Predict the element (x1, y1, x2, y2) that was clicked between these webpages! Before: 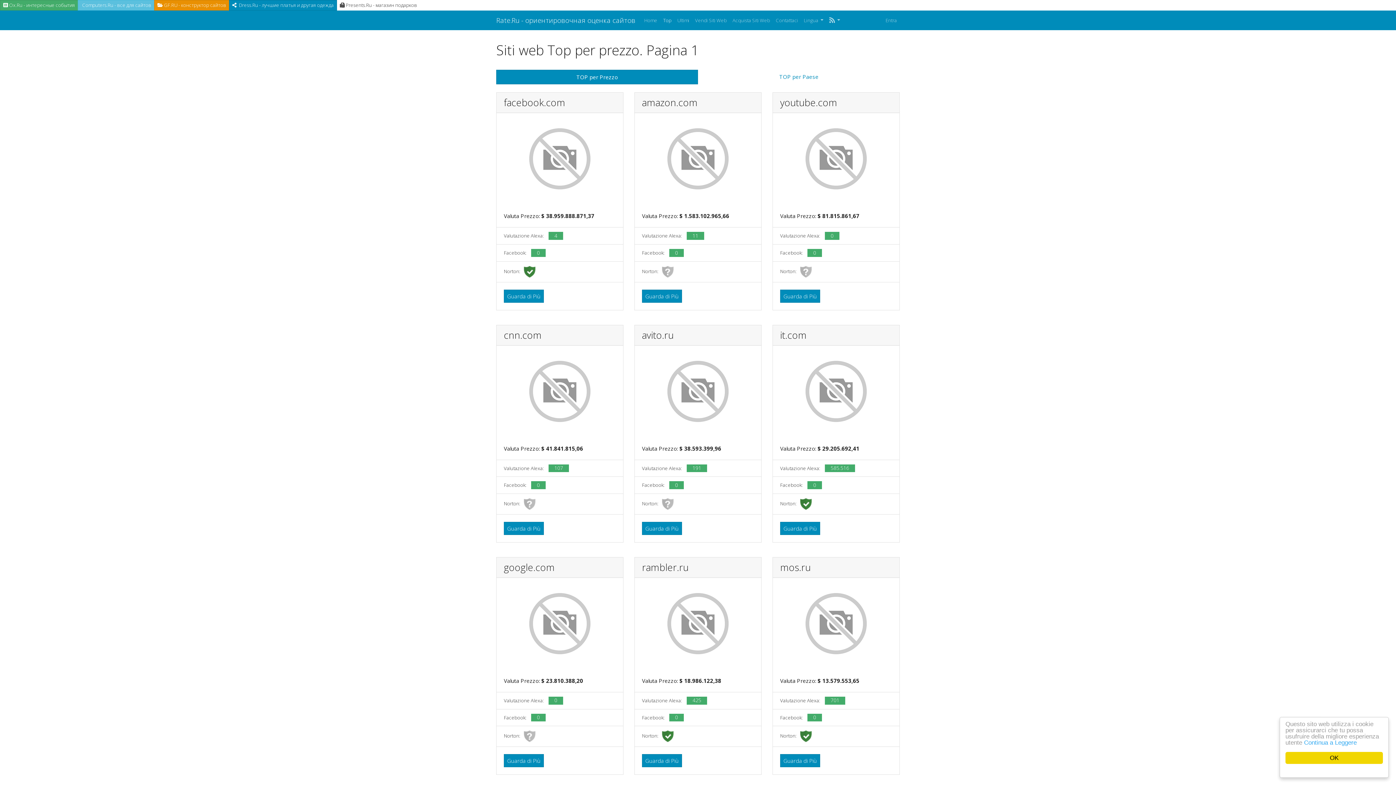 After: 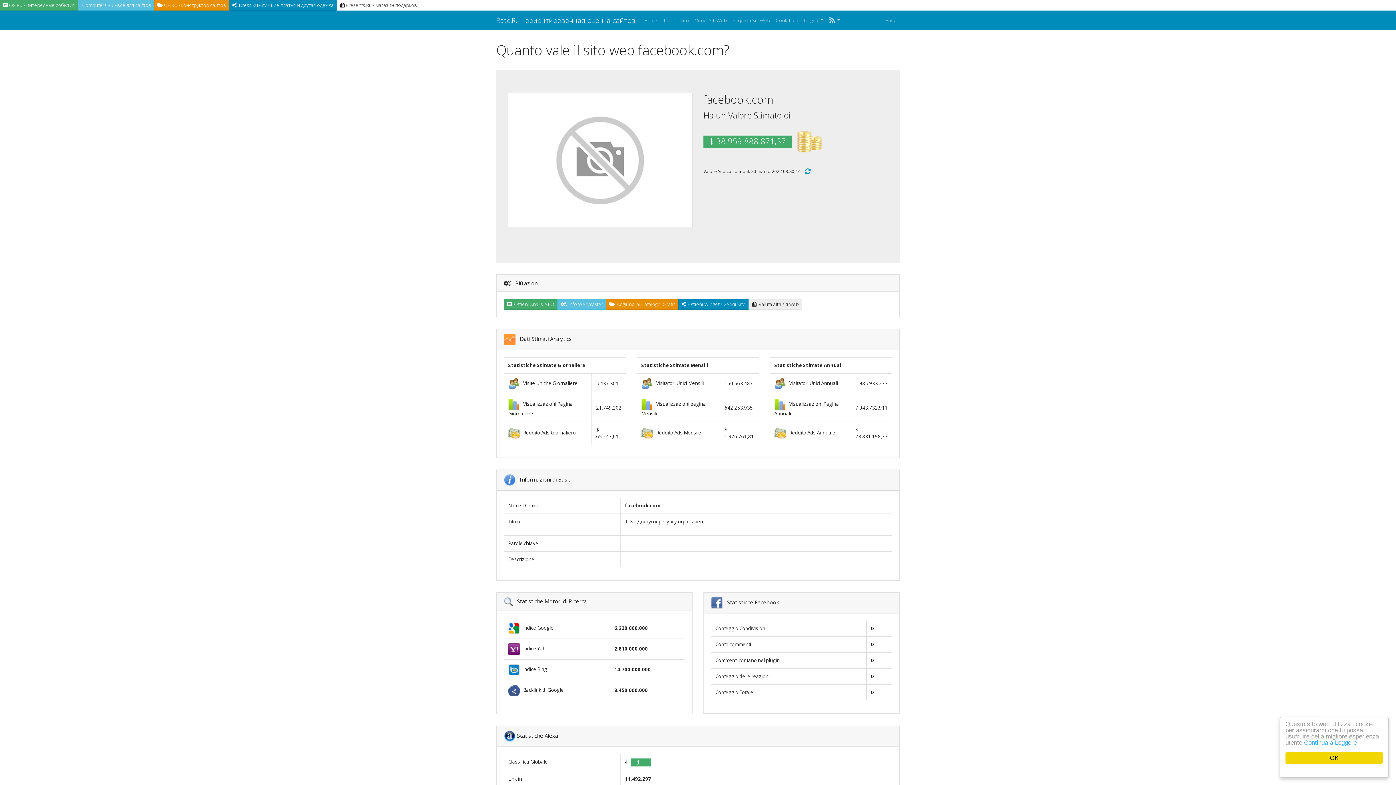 Action: bbox: (496, 113, 623, 204)